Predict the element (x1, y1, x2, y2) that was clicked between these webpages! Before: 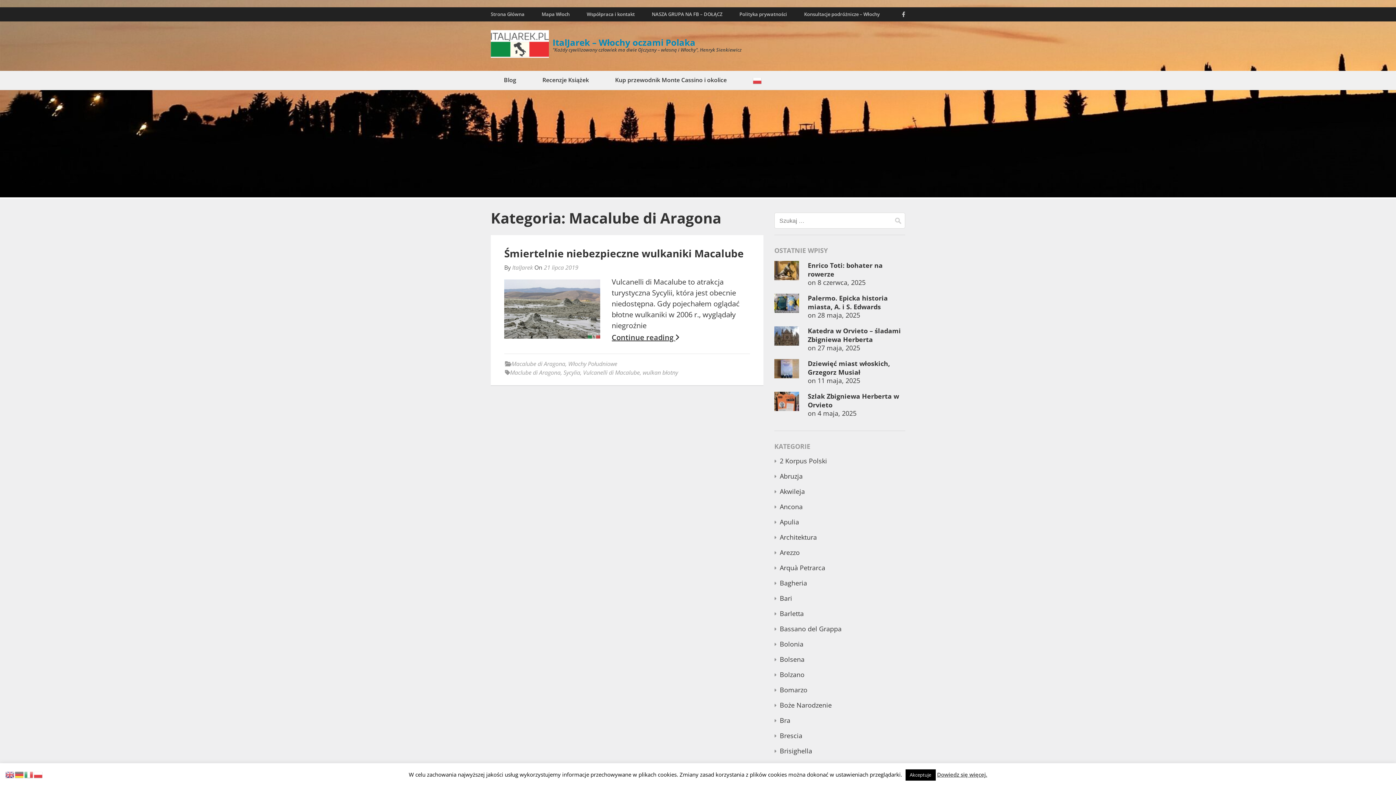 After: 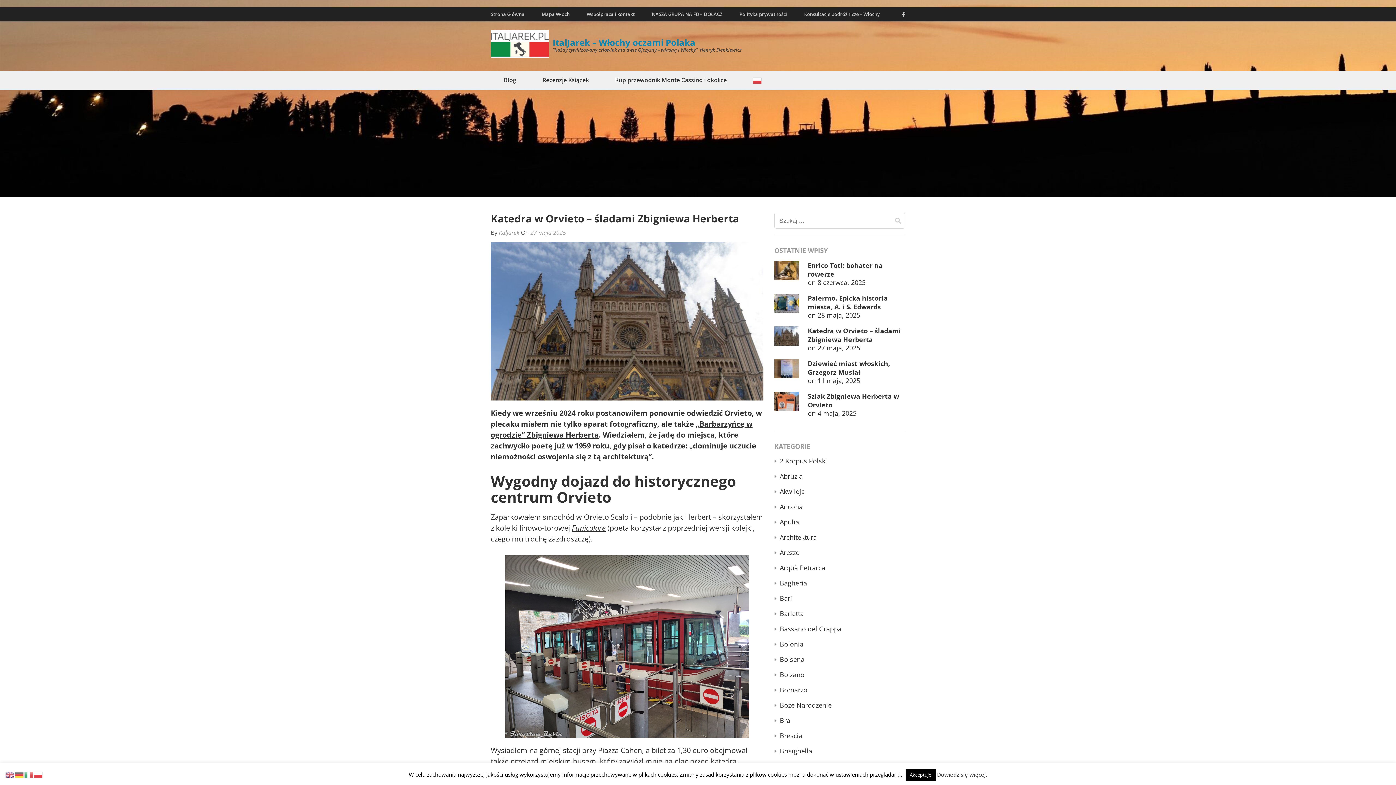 Action: label: Katedra w Orvieto – śladami Zbigniewa Herberta bbox: (808, 326, 901, 343)